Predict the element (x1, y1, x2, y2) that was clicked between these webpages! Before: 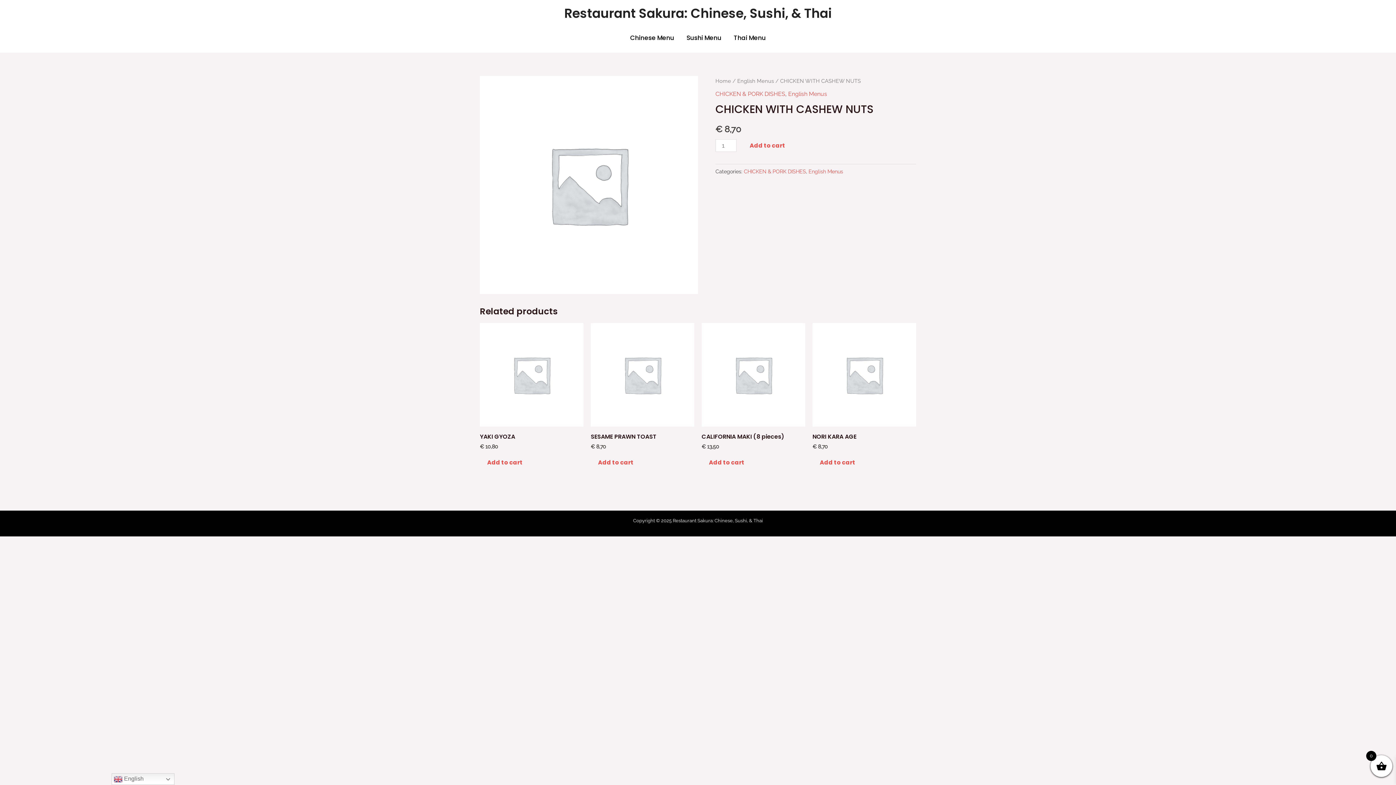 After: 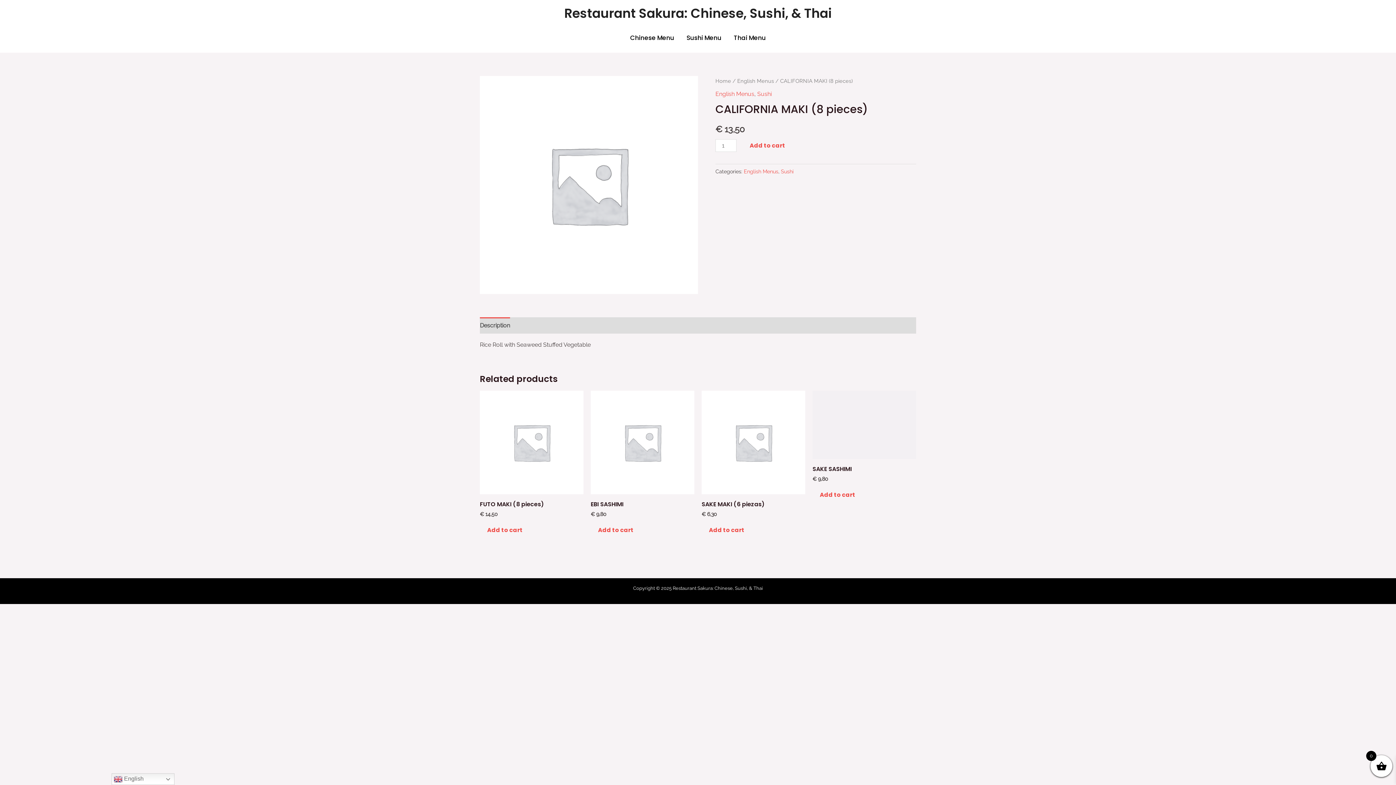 Action: bbox: (701, 323, 805, 426)